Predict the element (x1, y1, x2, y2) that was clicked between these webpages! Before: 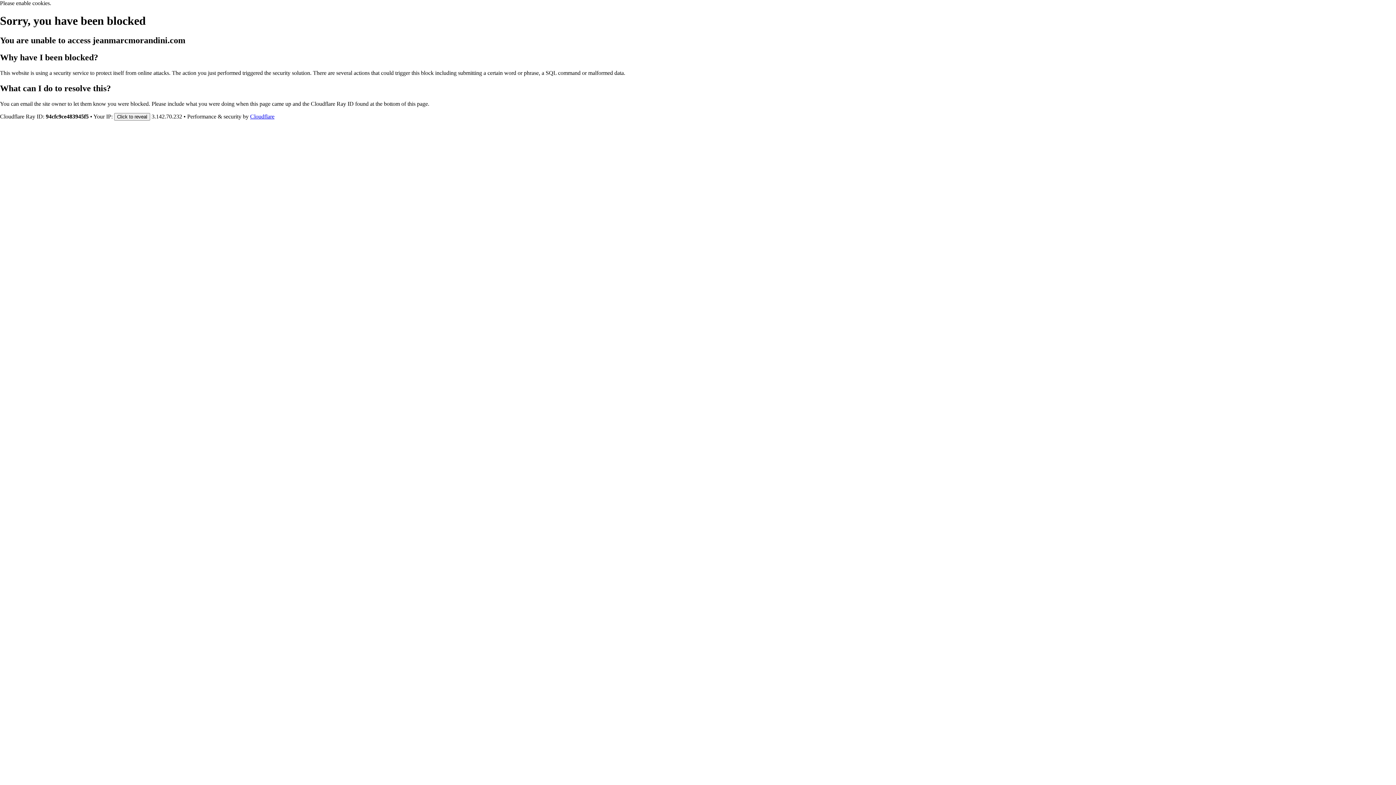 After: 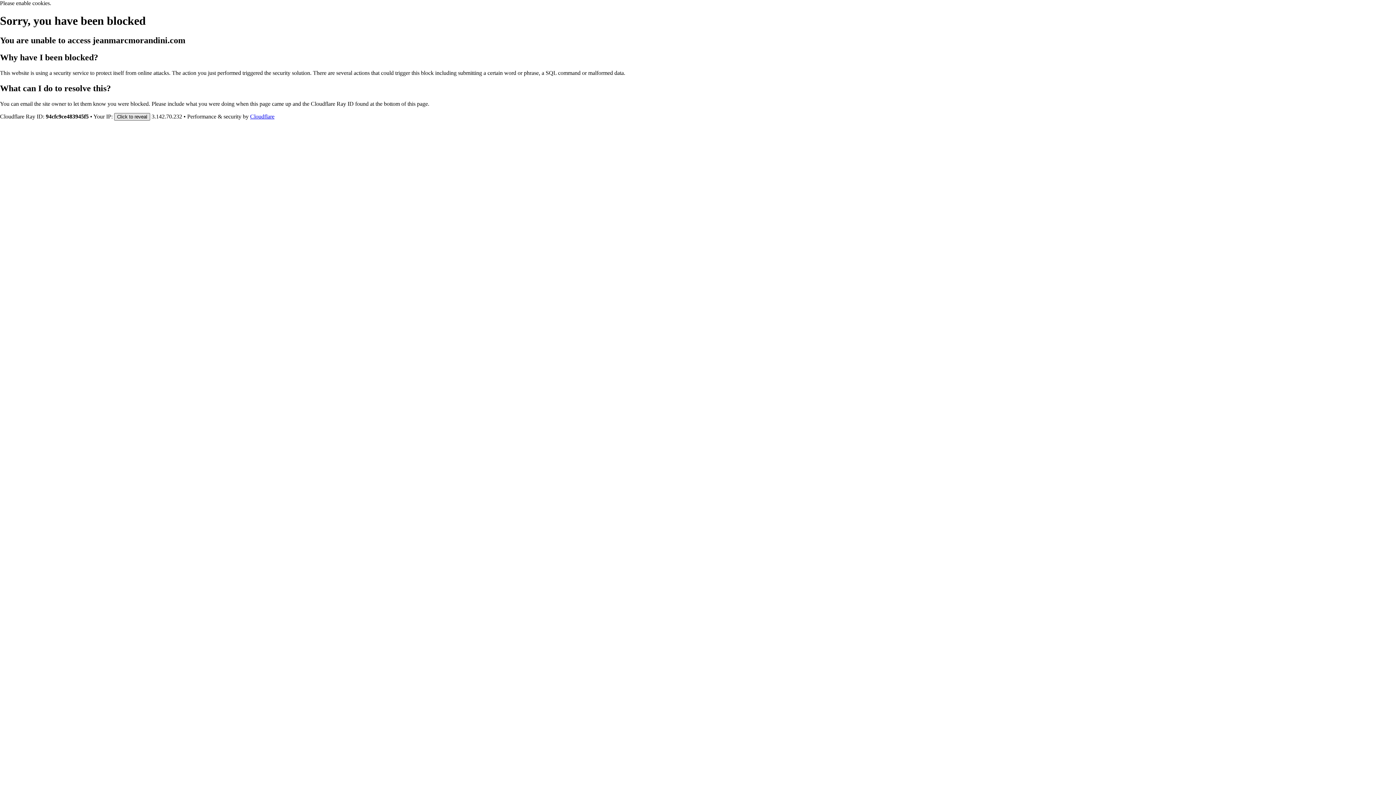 Action: bbox: (114, 112, 150, 120) label: Click to reveal